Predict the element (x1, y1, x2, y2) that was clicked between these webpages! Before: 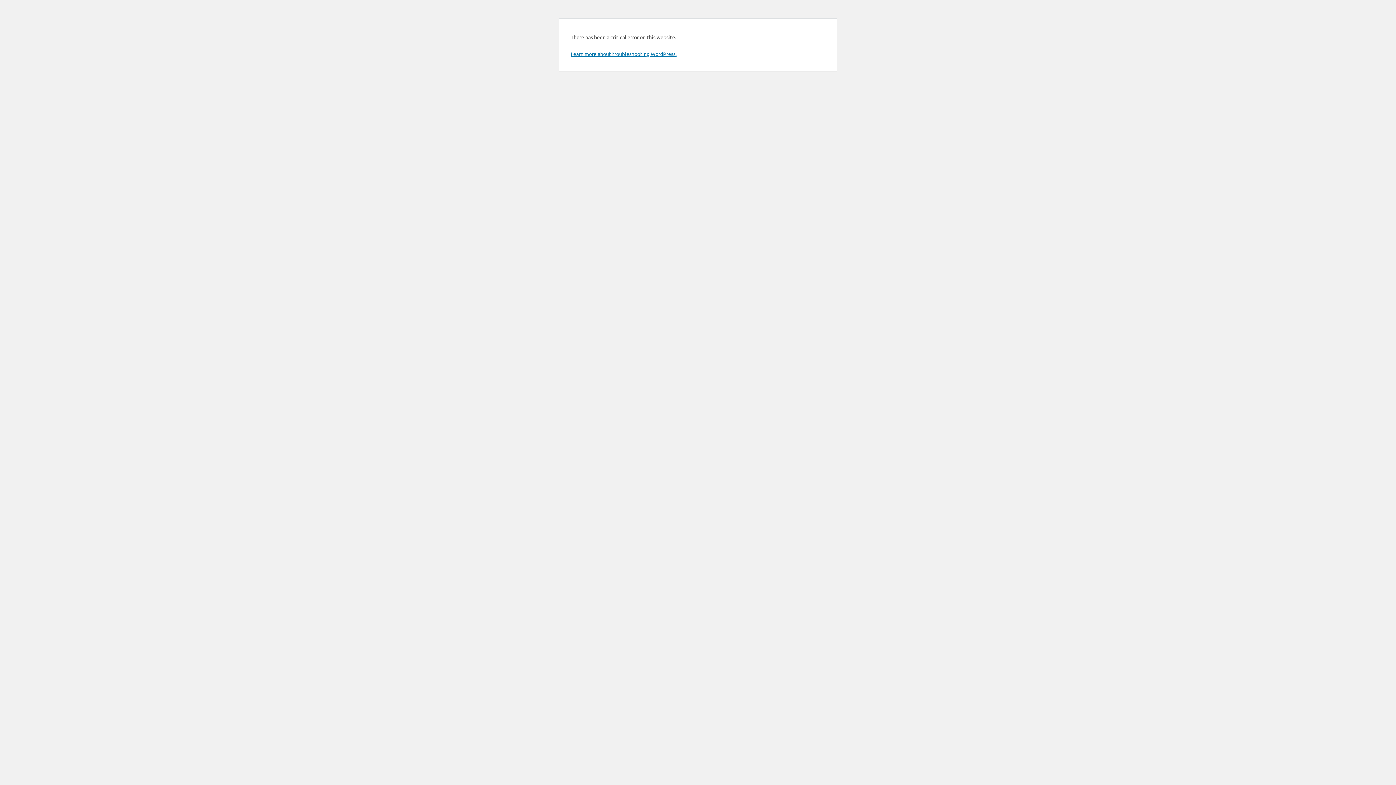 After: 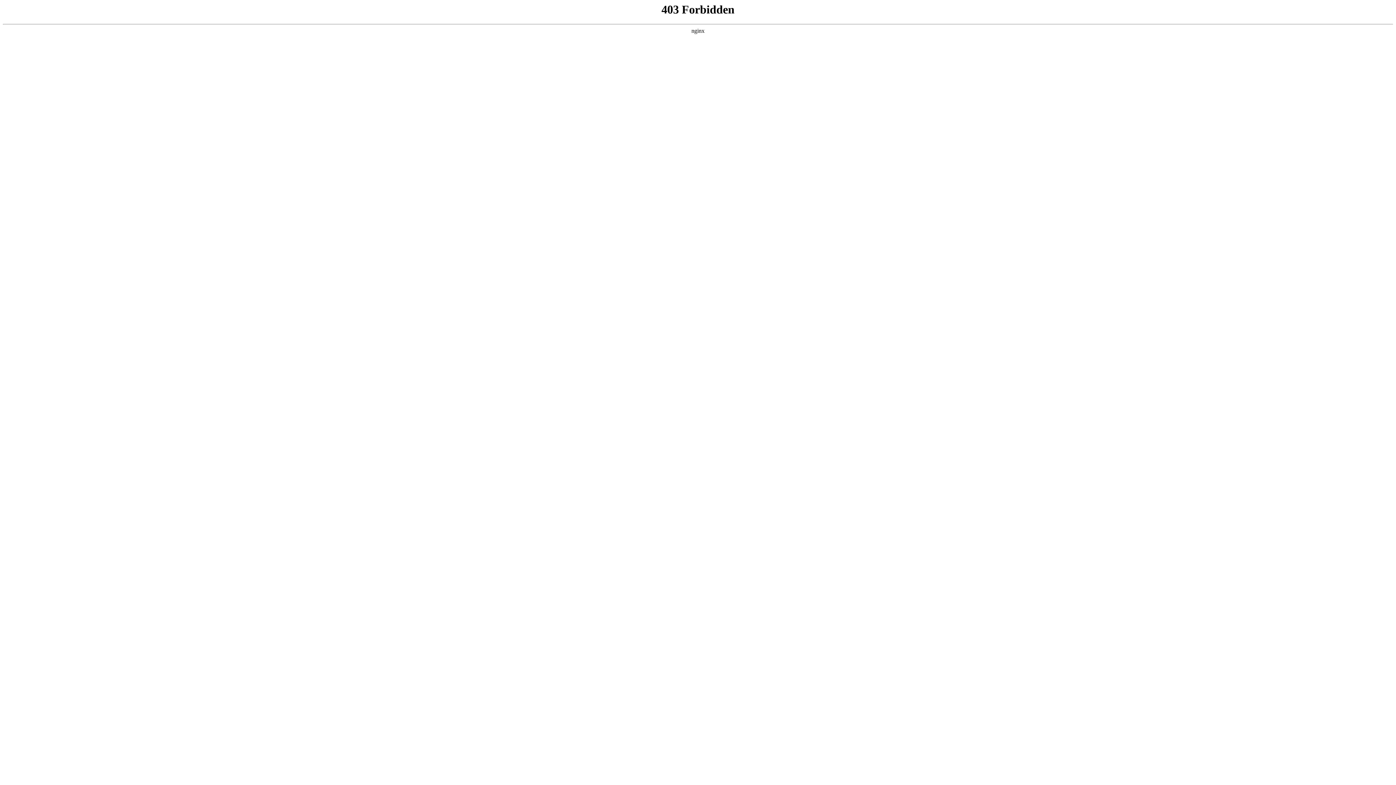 Action: label: Learn more about troubleshooting WordPress. bbox: (570, 50, 676, 57)